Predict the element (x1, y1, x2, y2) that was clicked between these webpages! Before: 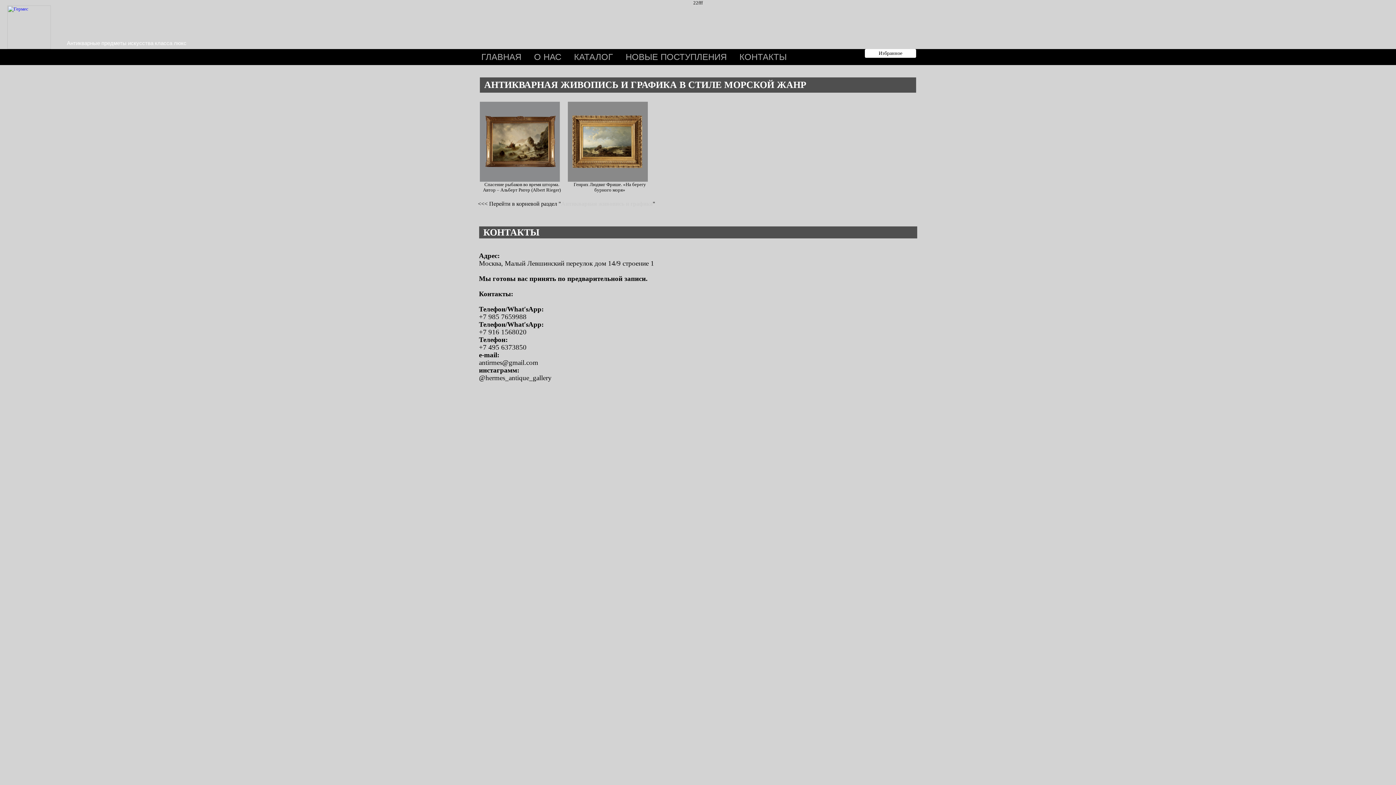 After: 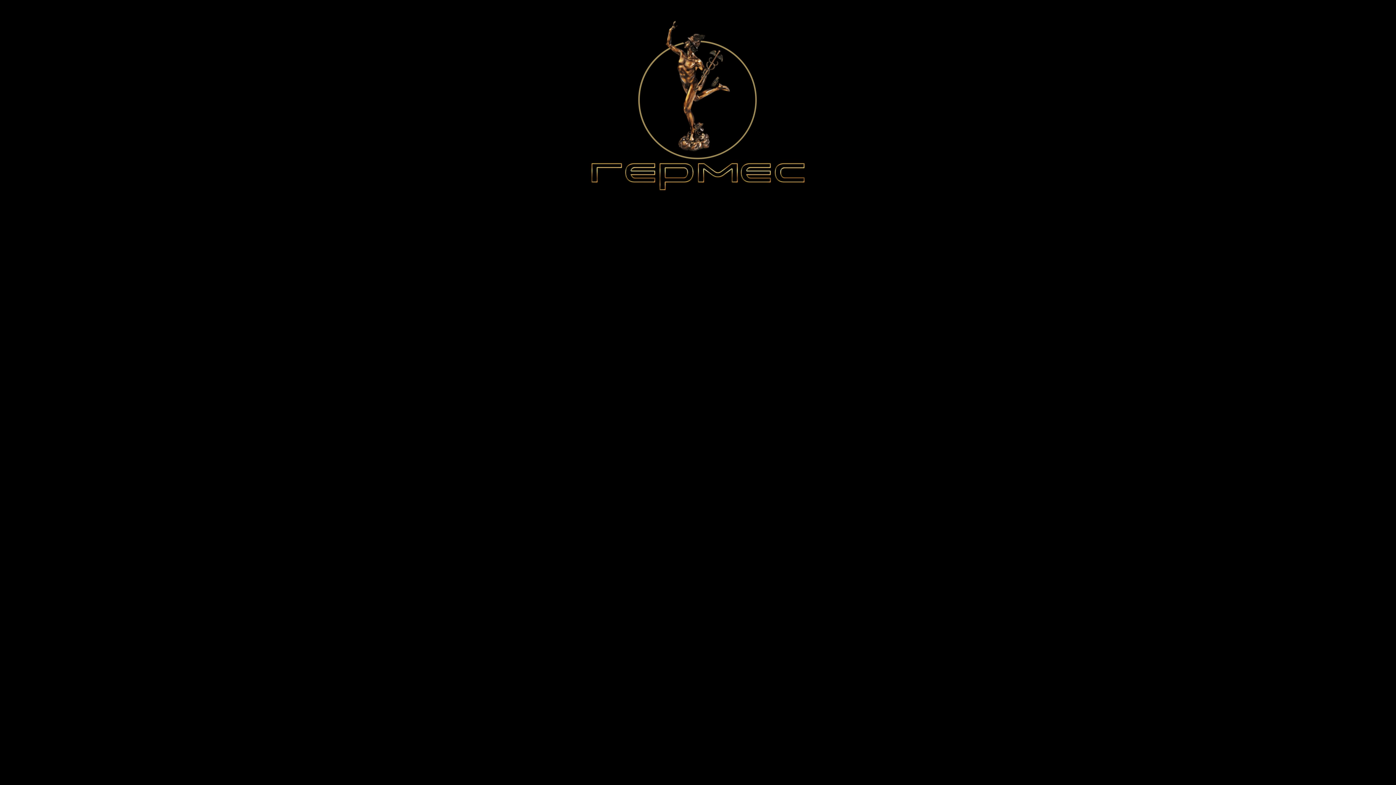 Action: bbox: (7, 5, 60, 49)